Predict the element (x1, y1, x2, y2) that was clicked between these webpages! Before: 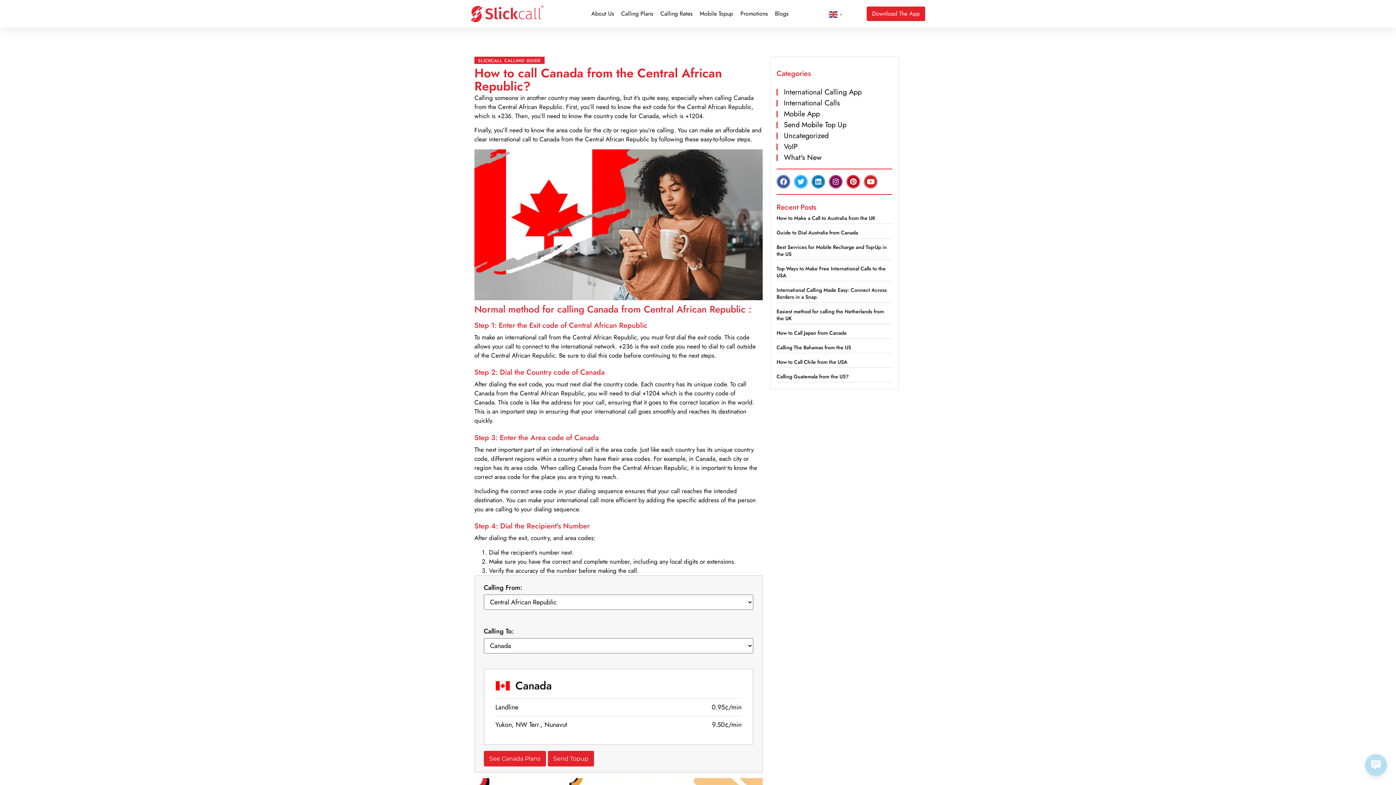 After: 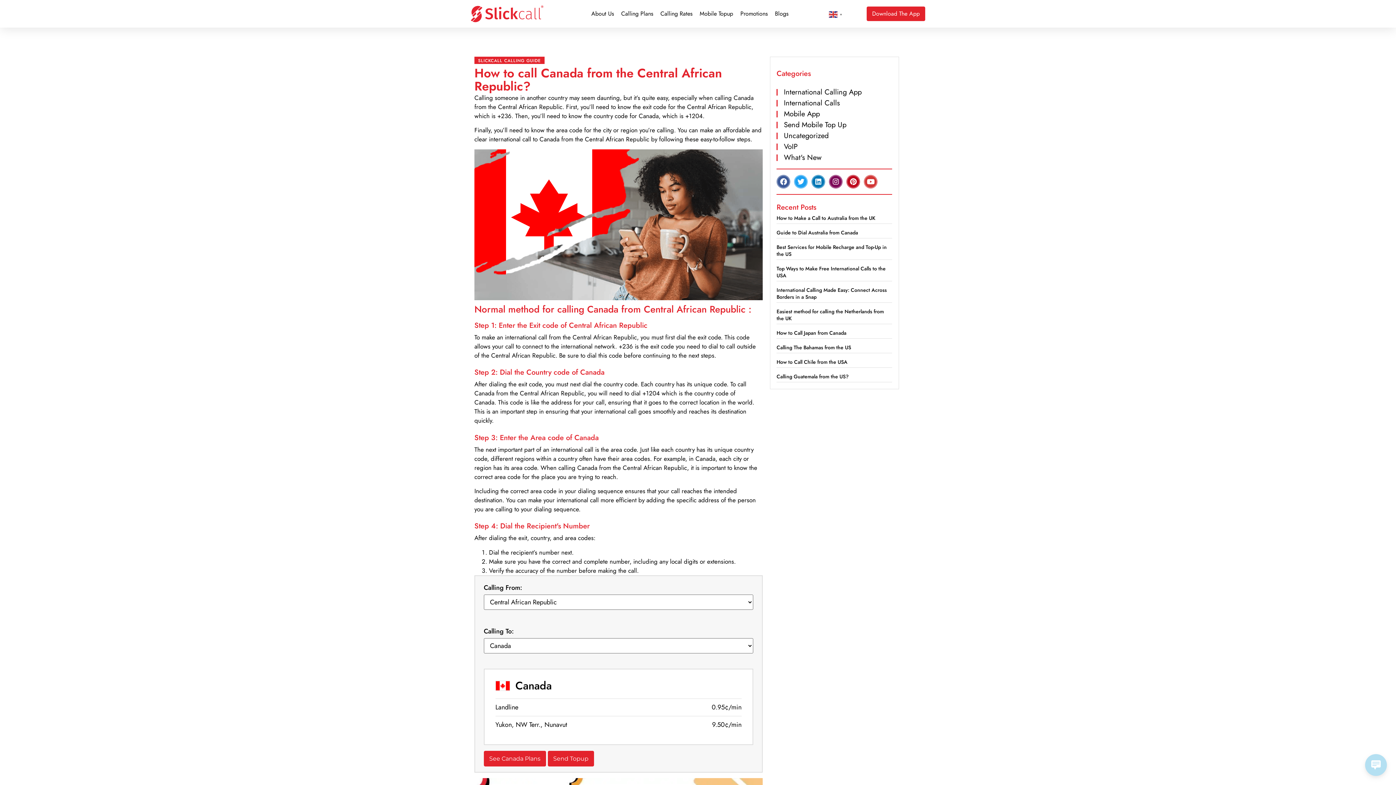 Action: bbox: (864, 174, 877, 188) label: Youtube